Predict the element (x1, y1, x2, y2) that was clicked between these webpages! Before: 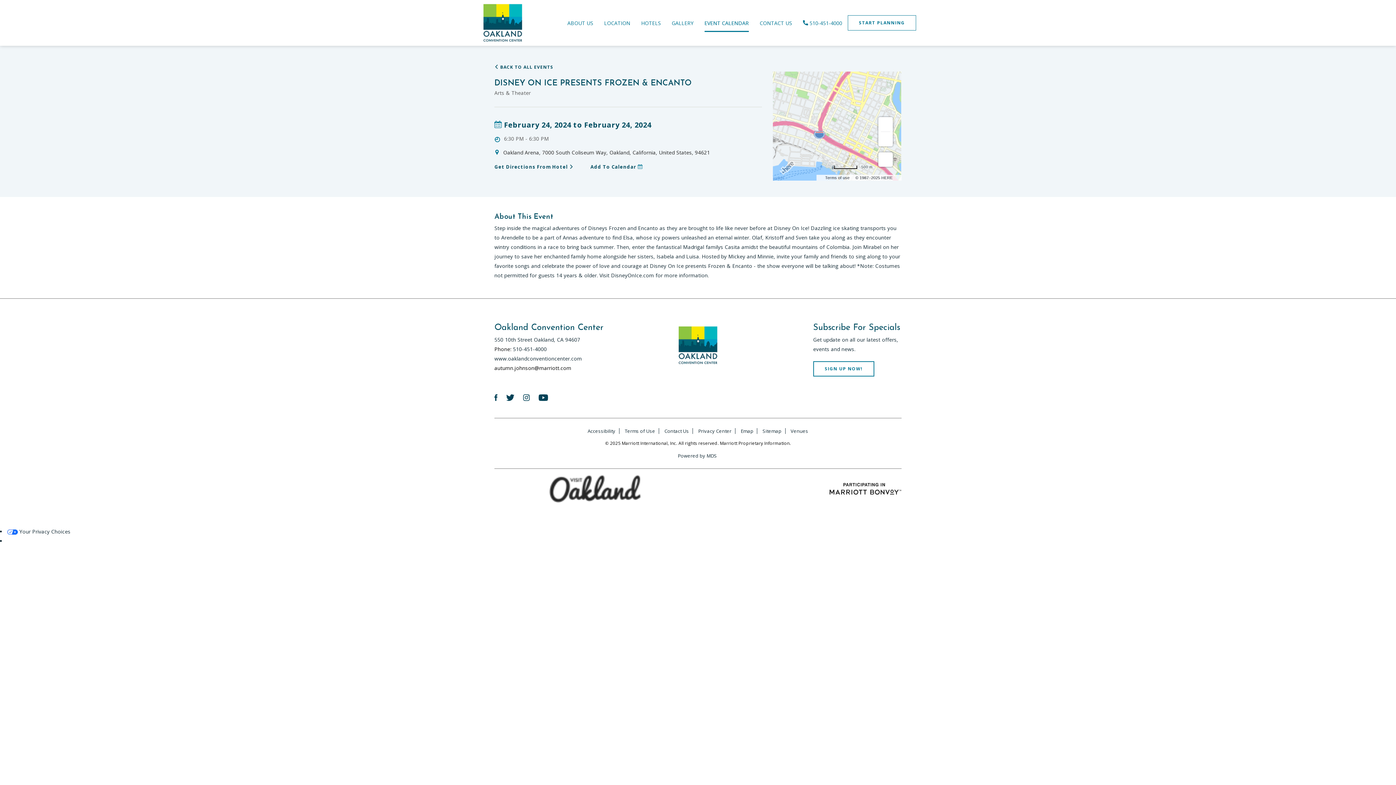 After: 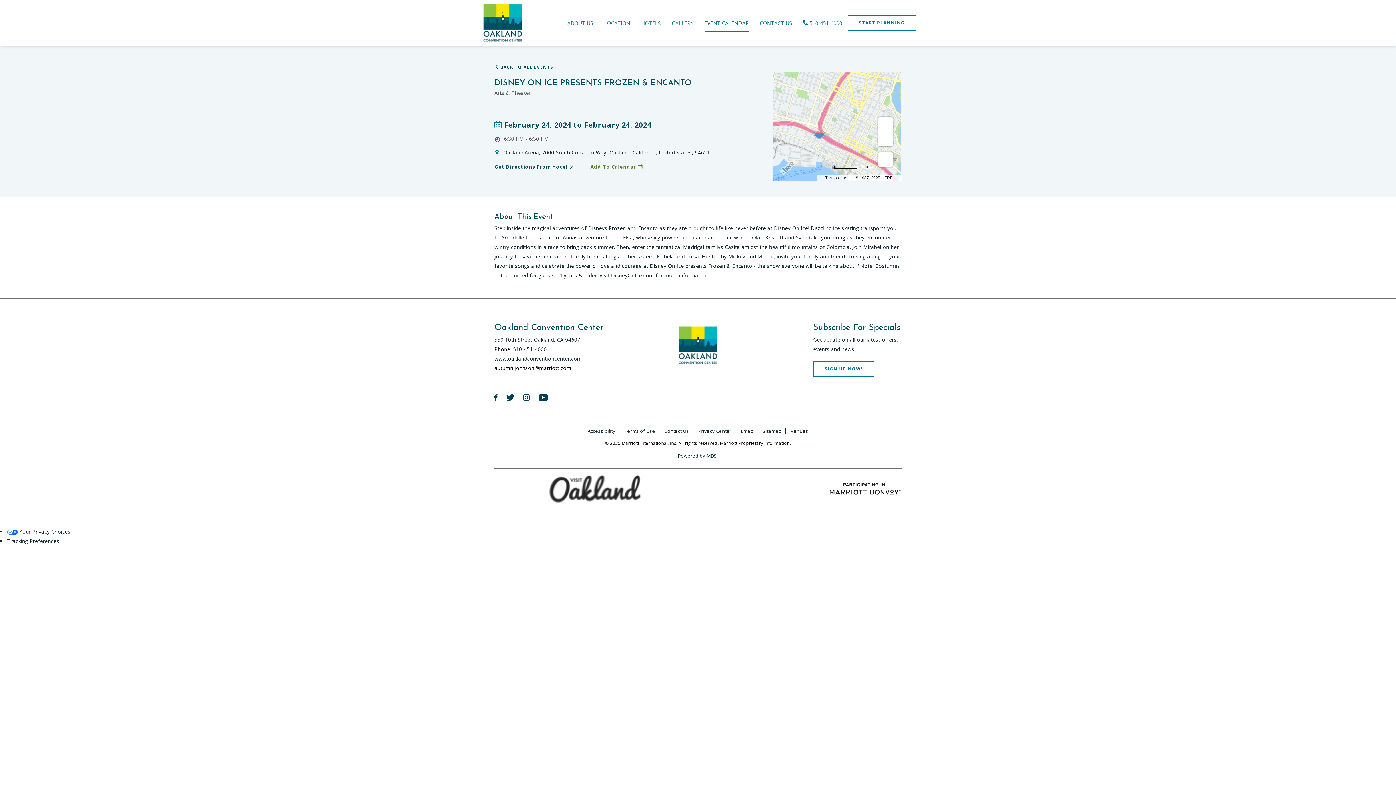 Action: label: Add To Calendar 
Add To Disney On Ice Presents Frozen & Encanto My Calendar bbox: (590, 163, 643, 170)